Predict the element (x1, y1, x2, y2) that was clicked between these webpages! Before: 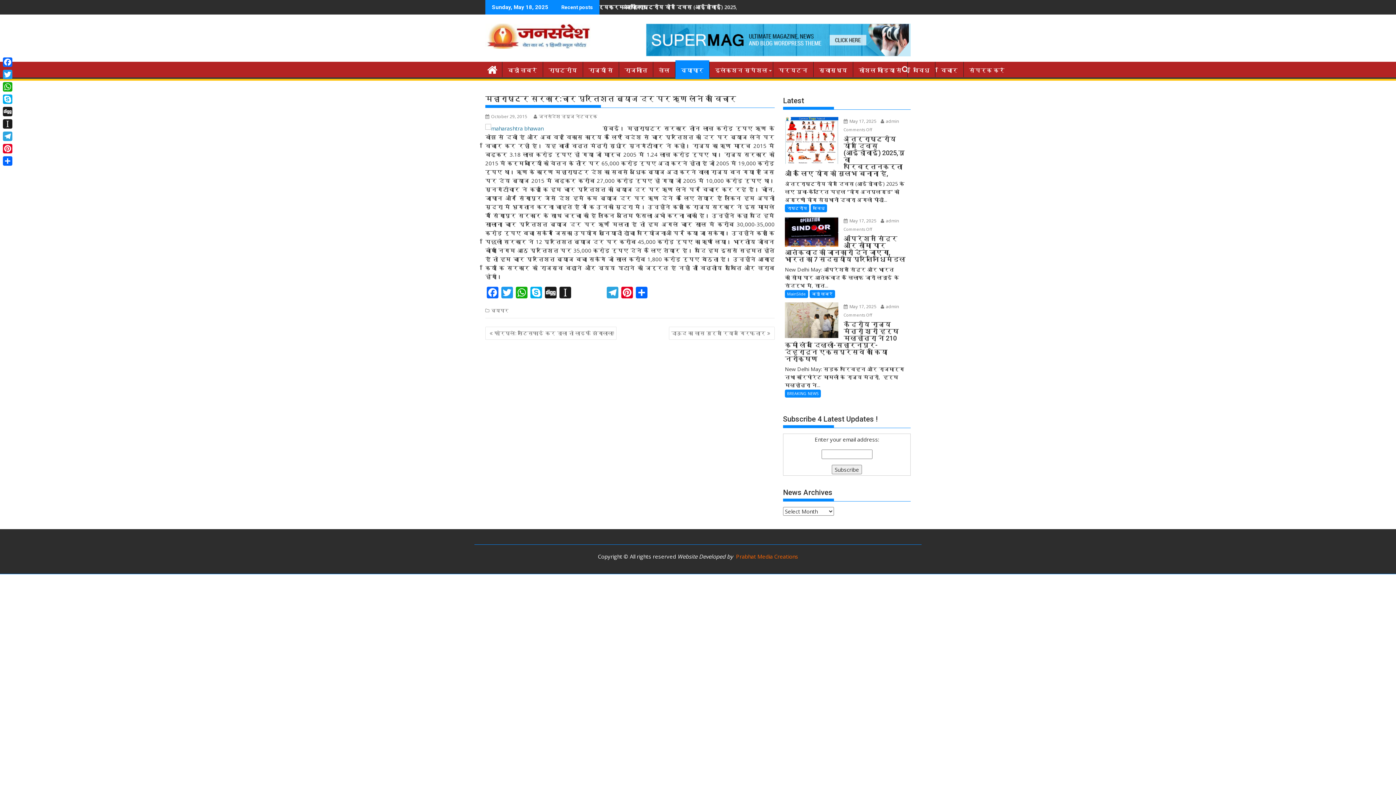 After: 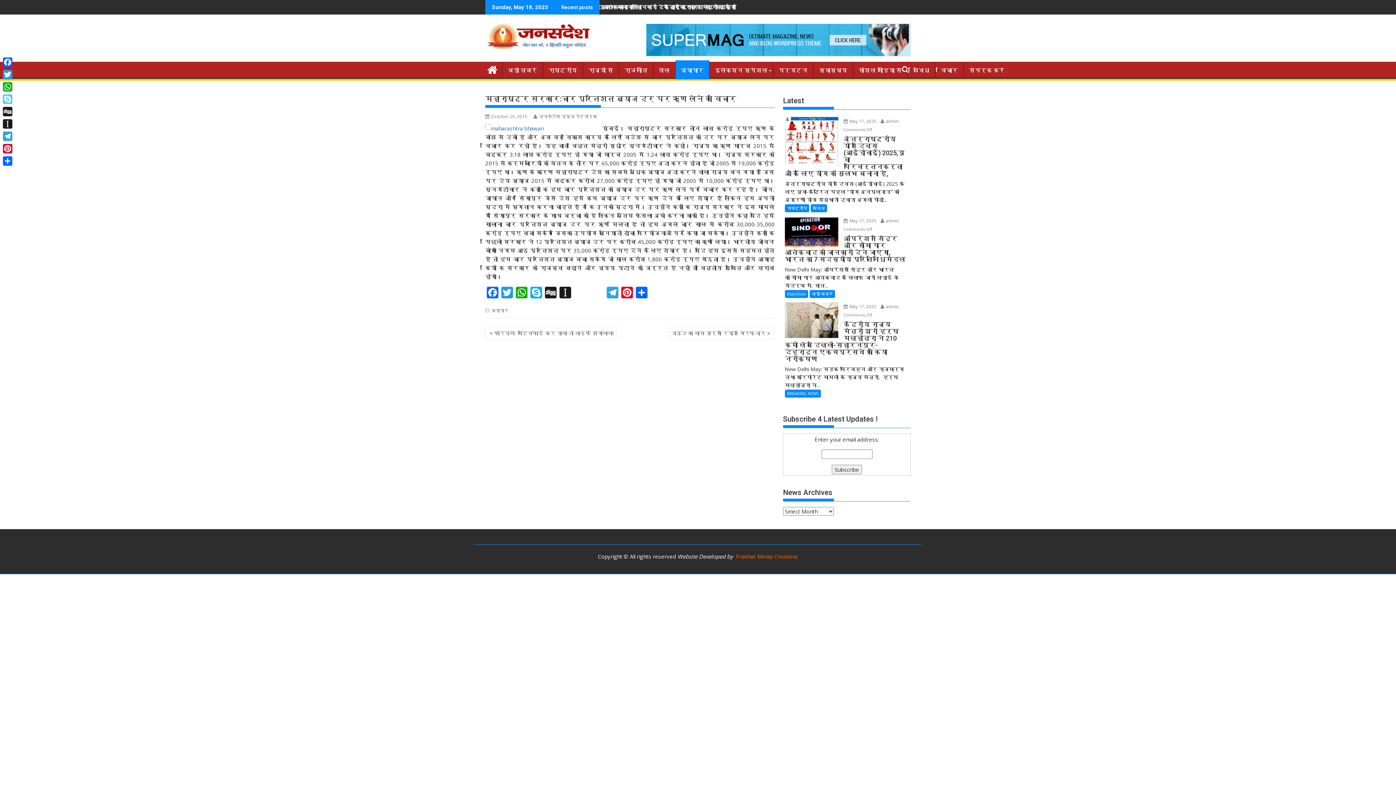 Action: label: Skype bbox: (1, 93, 13, 105)